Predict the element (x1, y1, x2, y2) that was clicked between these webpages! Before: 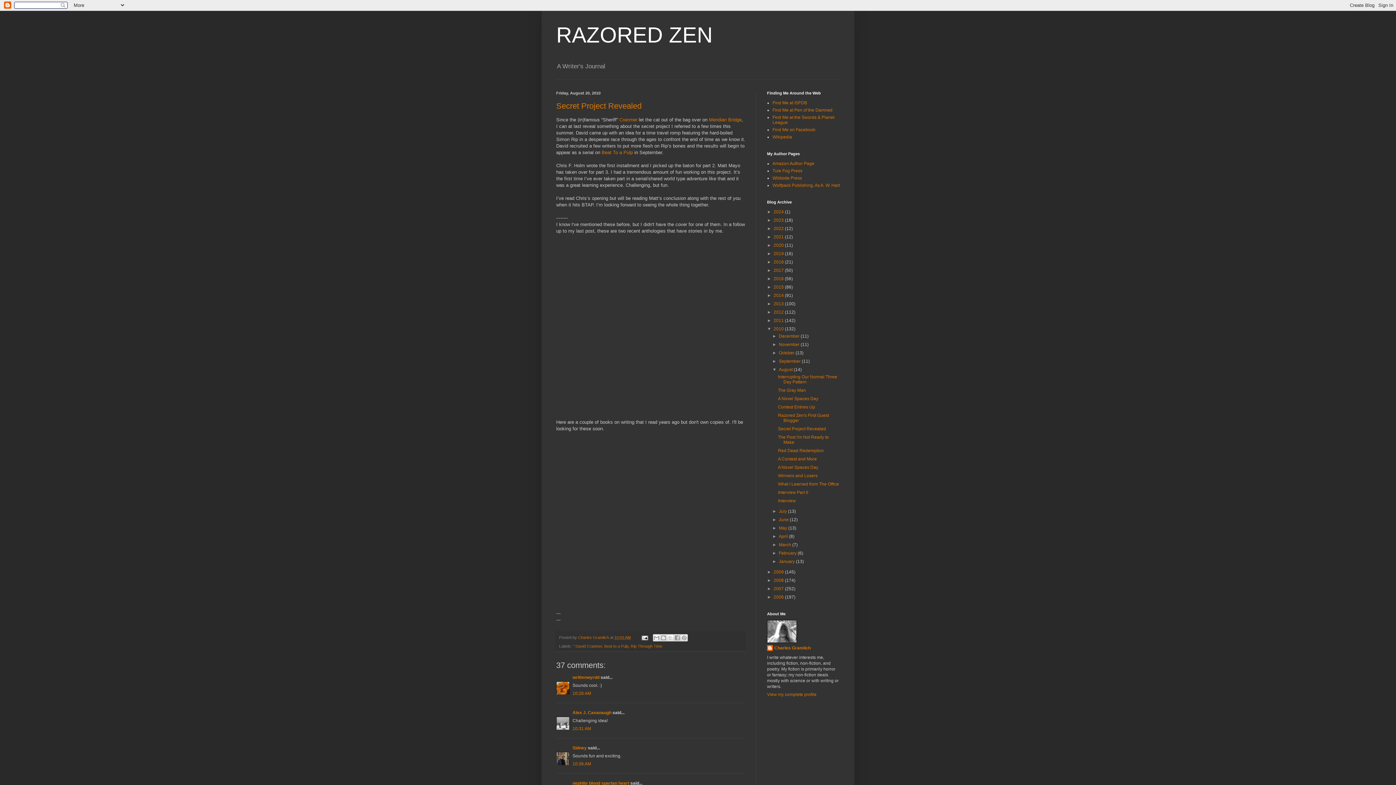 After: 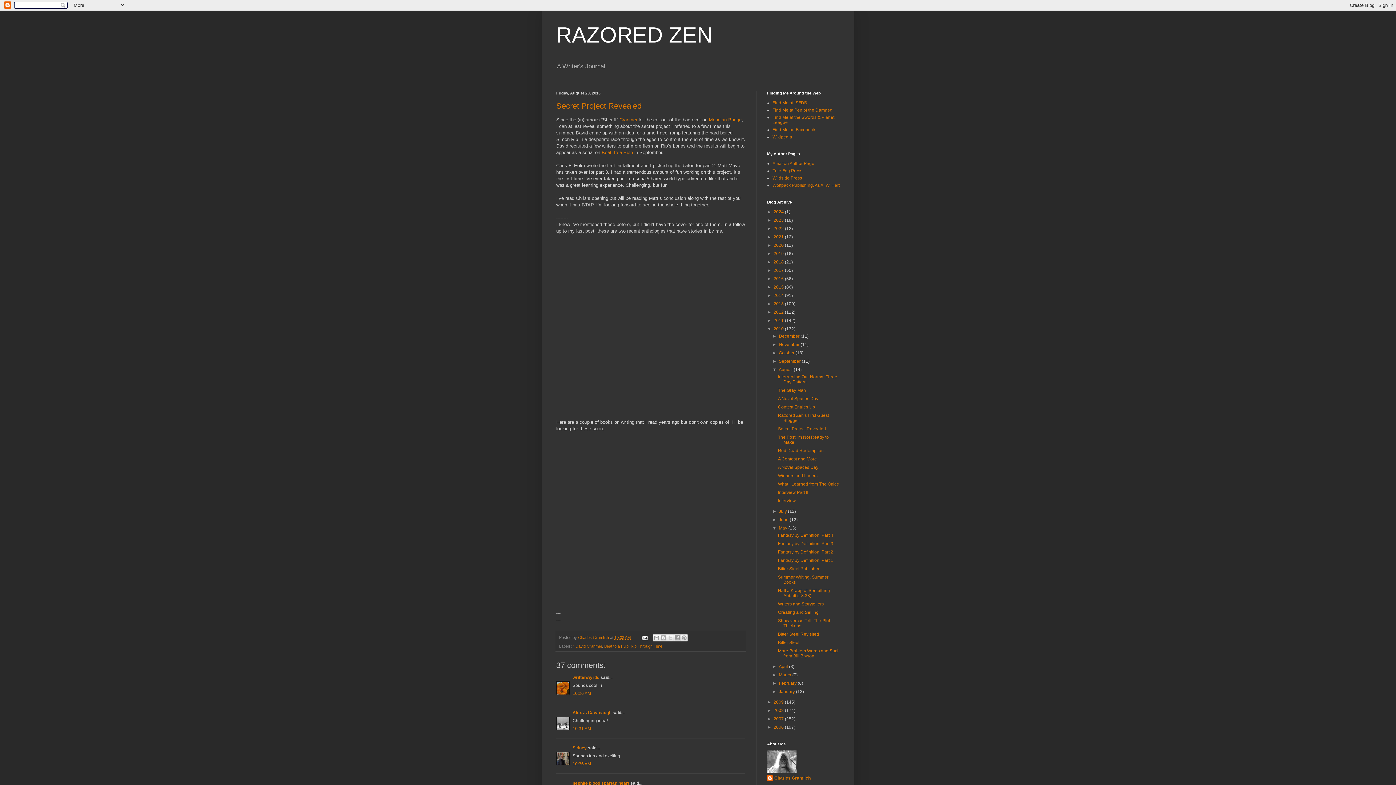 Action: bbox: (772, 525, 779, 531) label: ►  